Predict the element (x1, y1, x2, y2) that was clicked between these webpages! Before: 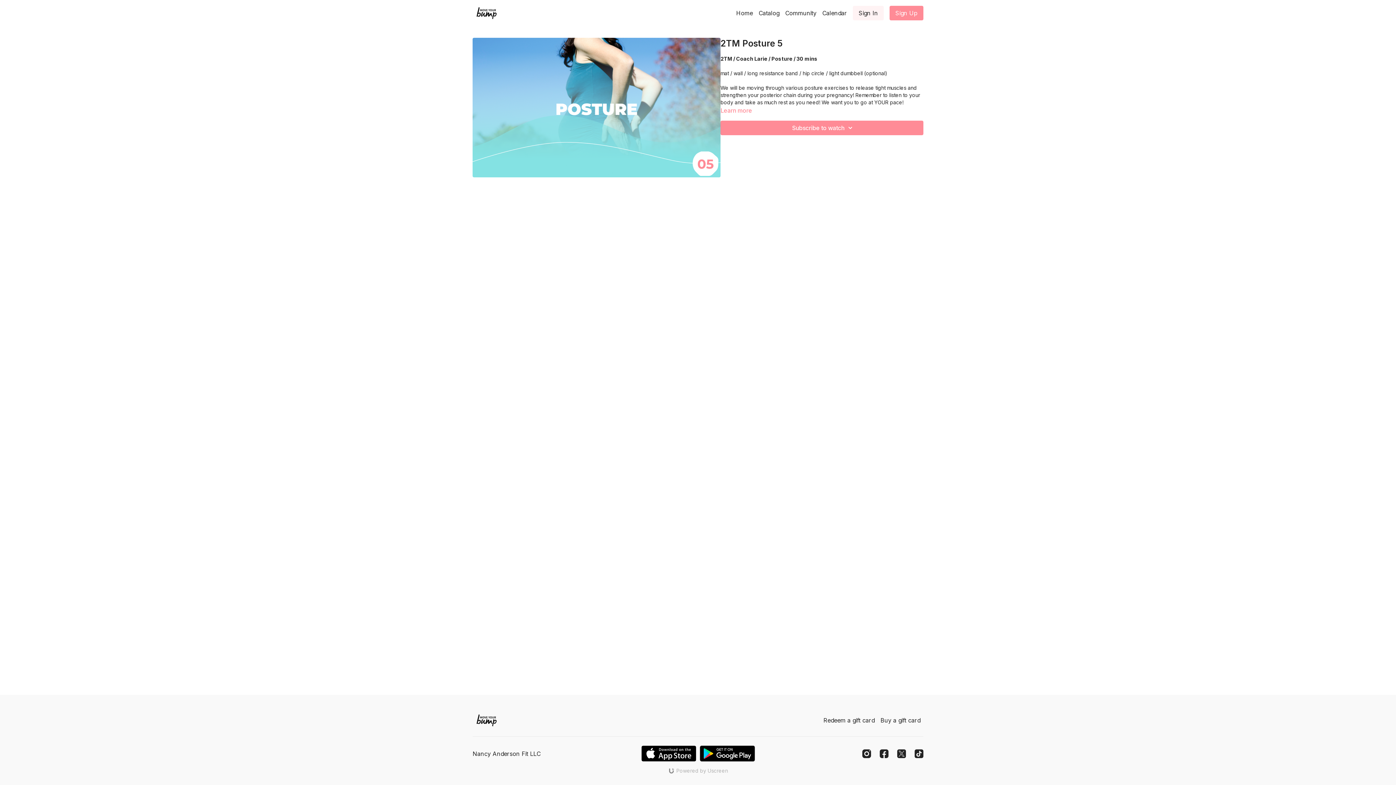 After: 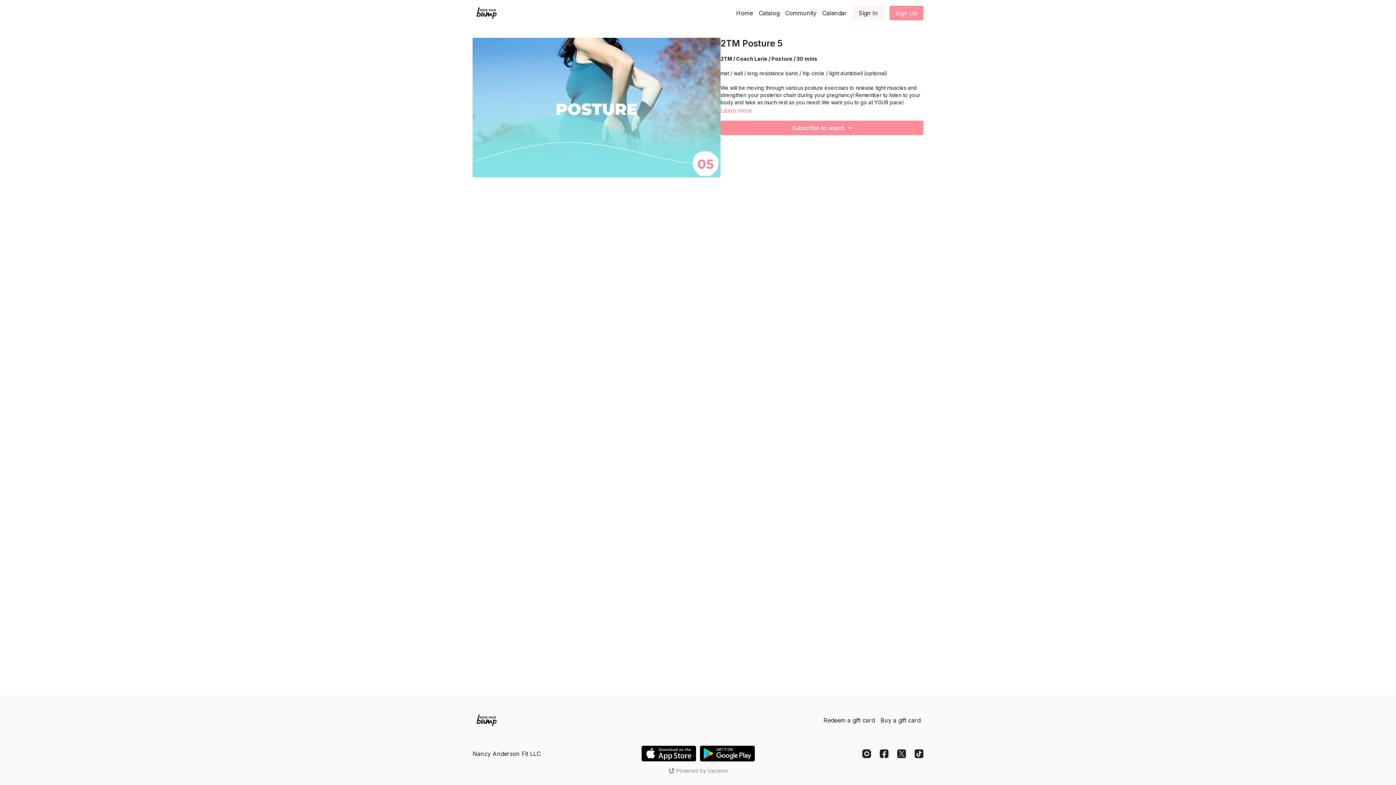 Action: label: Powered by Uscreen bbox: (668, 768, 728, 774)